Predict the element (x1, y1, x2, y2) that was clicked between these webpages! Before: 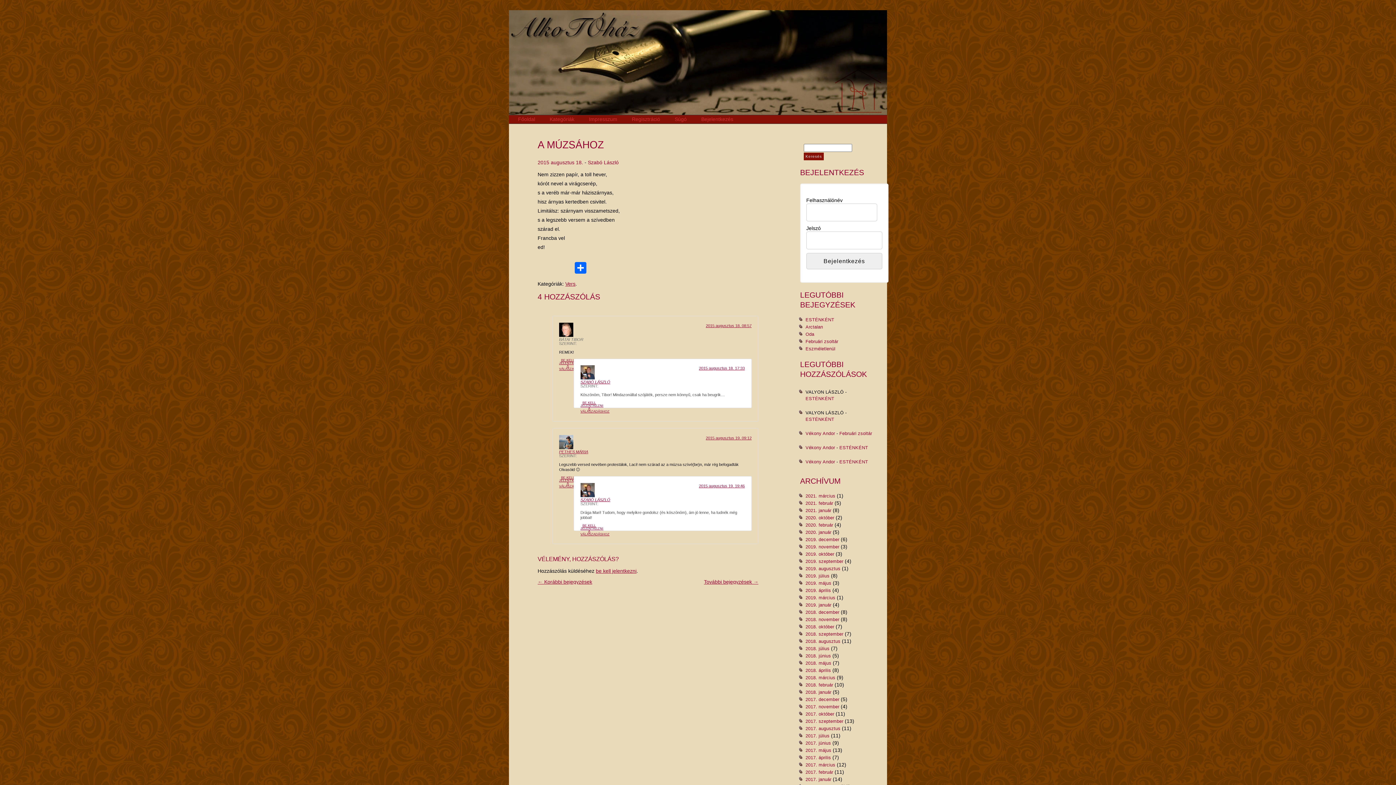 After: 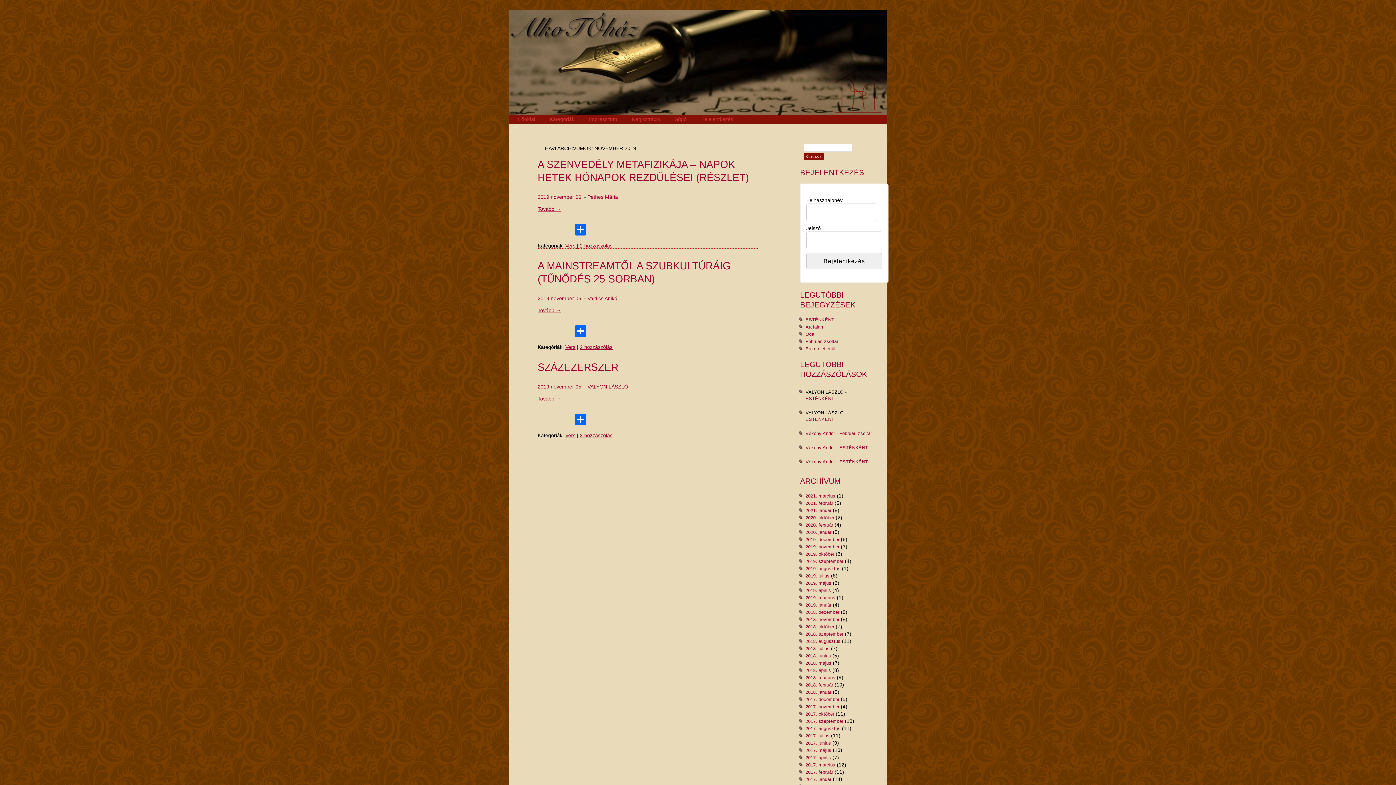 Action: label: 2019. november bbox: (805, 540, 839, 553)